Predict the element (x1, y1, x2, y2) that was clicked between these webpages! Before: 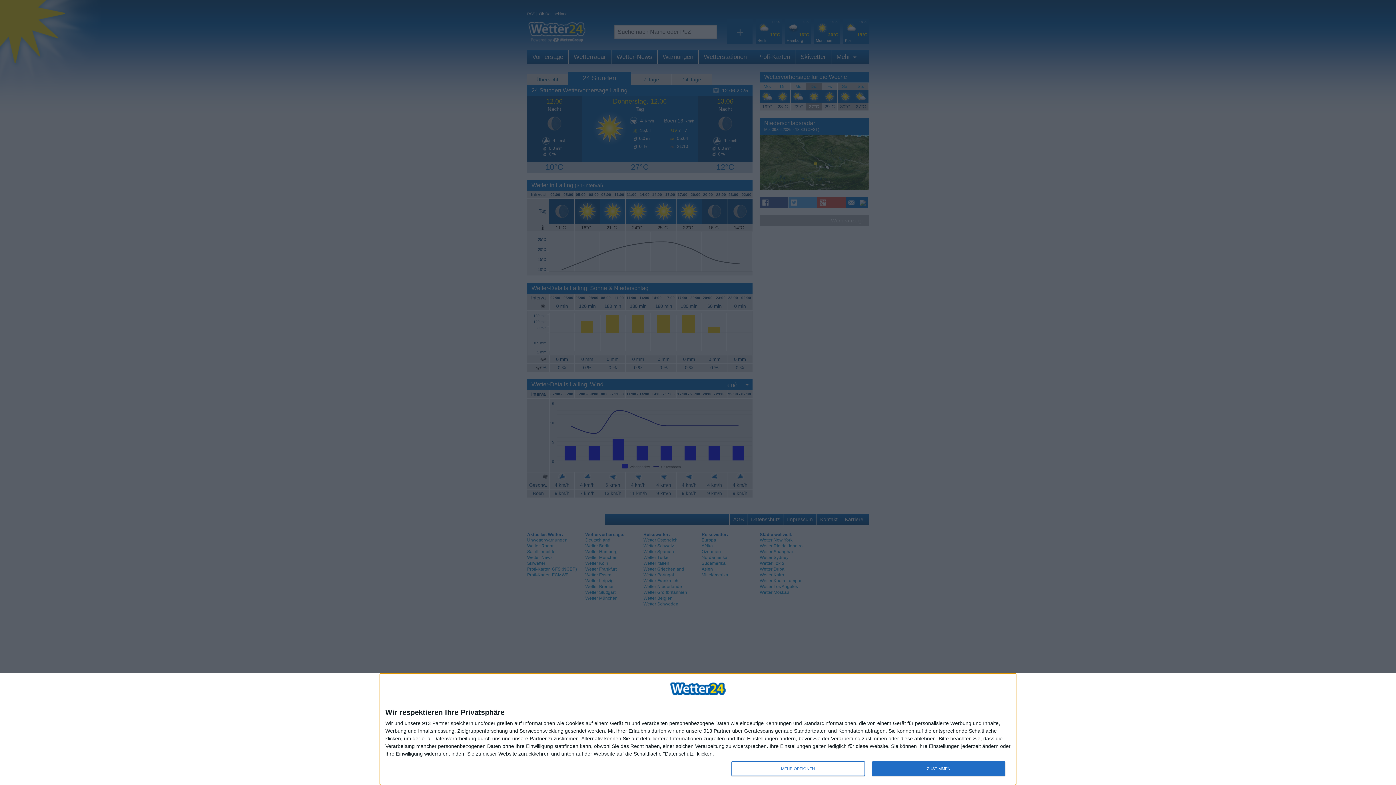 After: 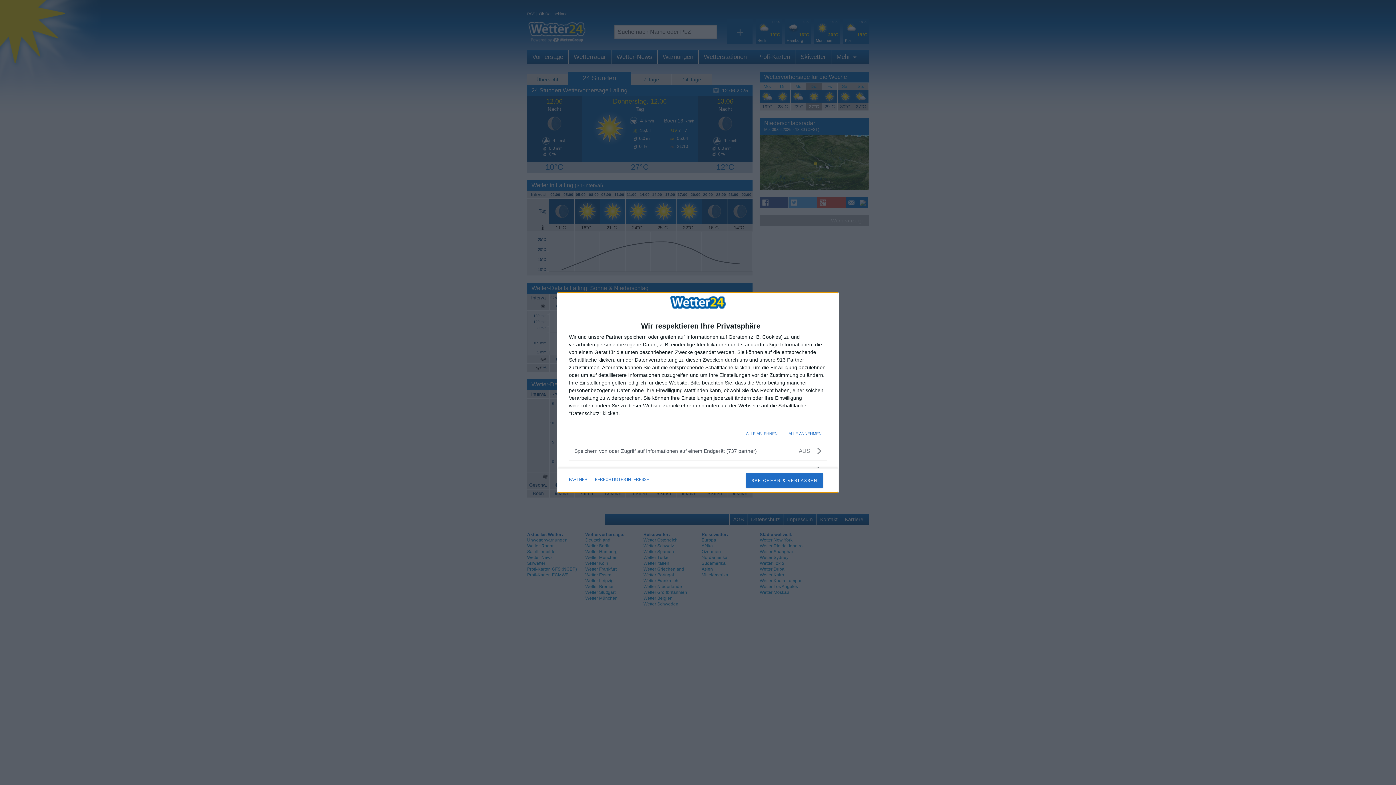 Action: label: MEHR OPTIONEN bbox: (731, 761, 864, 776)